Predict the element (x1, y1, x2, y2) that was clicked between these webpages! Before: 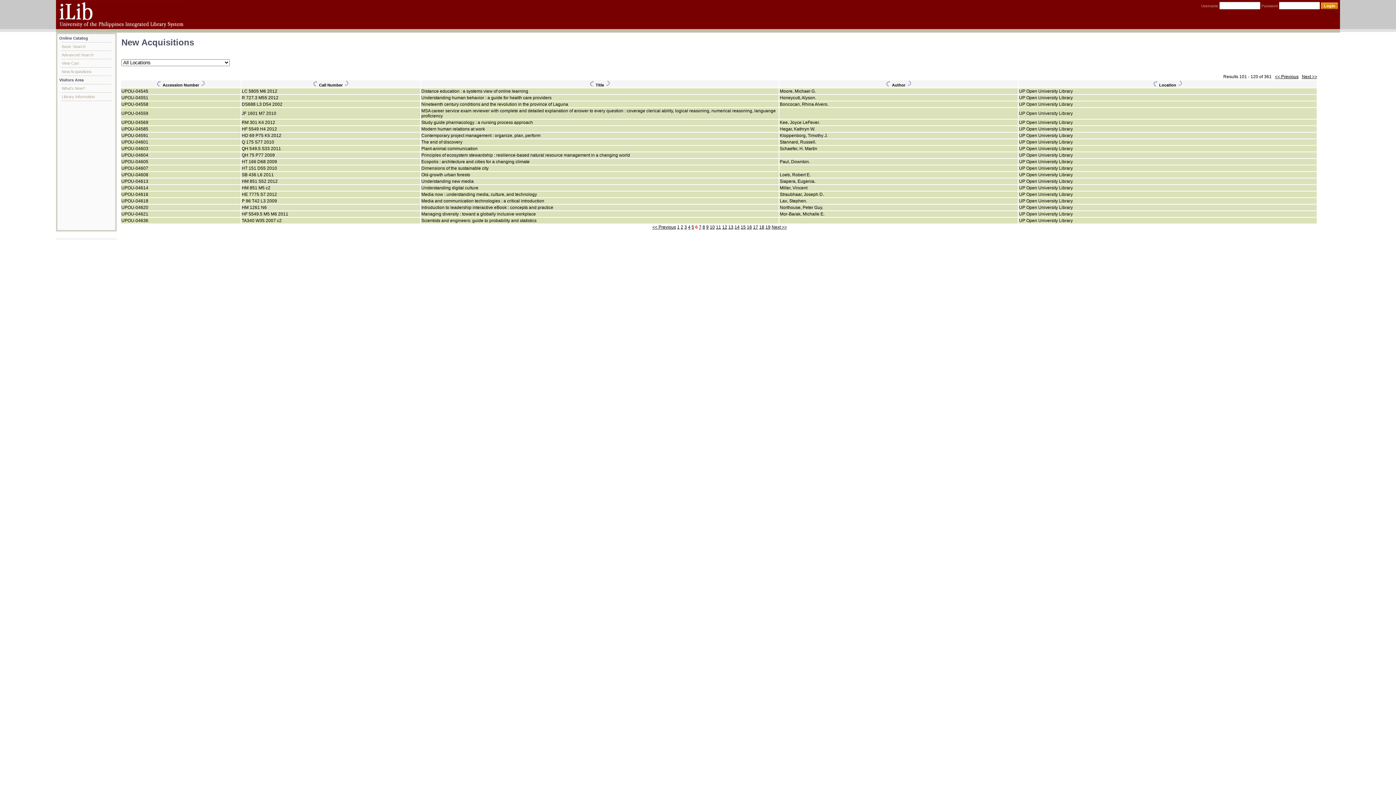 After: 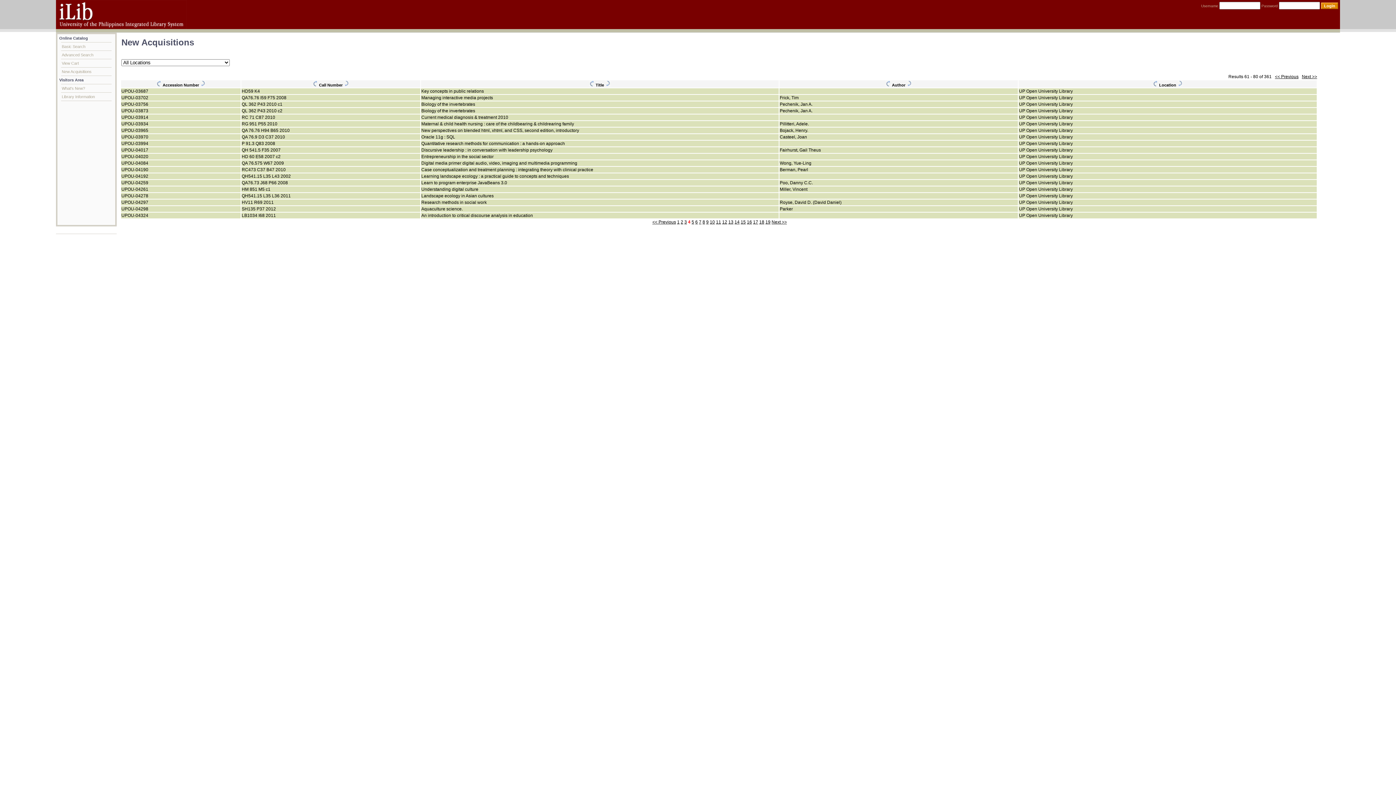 Action: label: 4 bbox: (688, 224, 690, 229)